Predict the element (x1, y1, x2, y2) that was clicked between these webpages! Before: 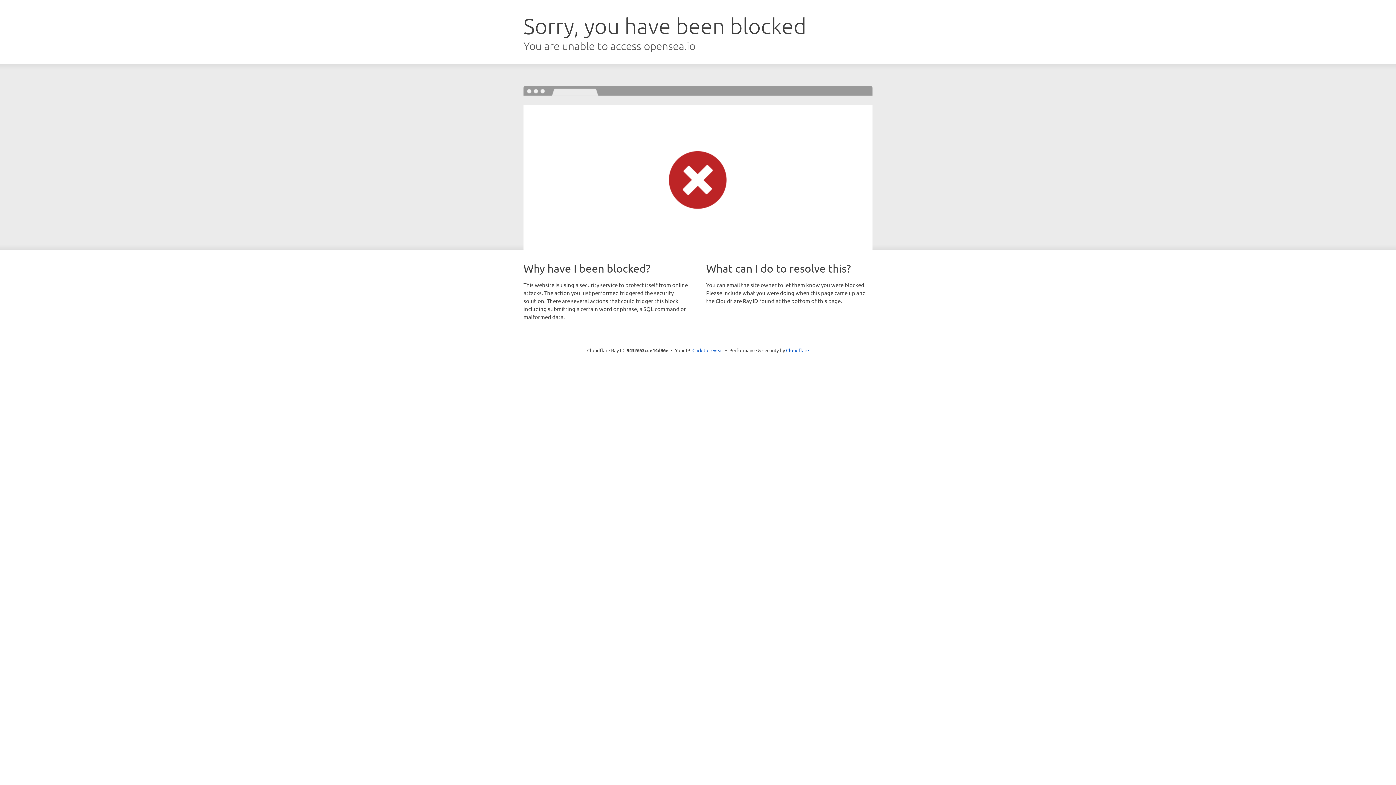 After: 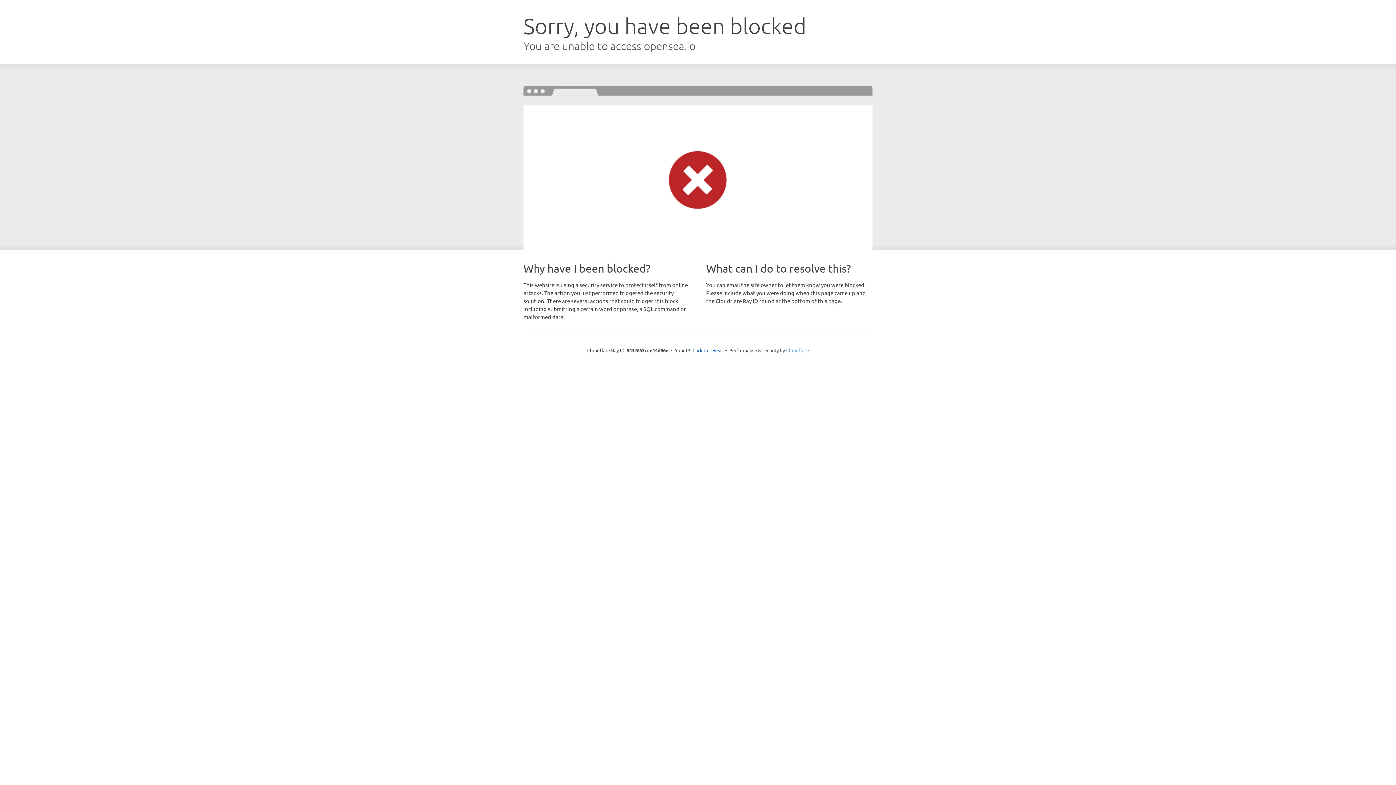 Action: bbox: (786, 347, 809, 353) label: Cloudflare